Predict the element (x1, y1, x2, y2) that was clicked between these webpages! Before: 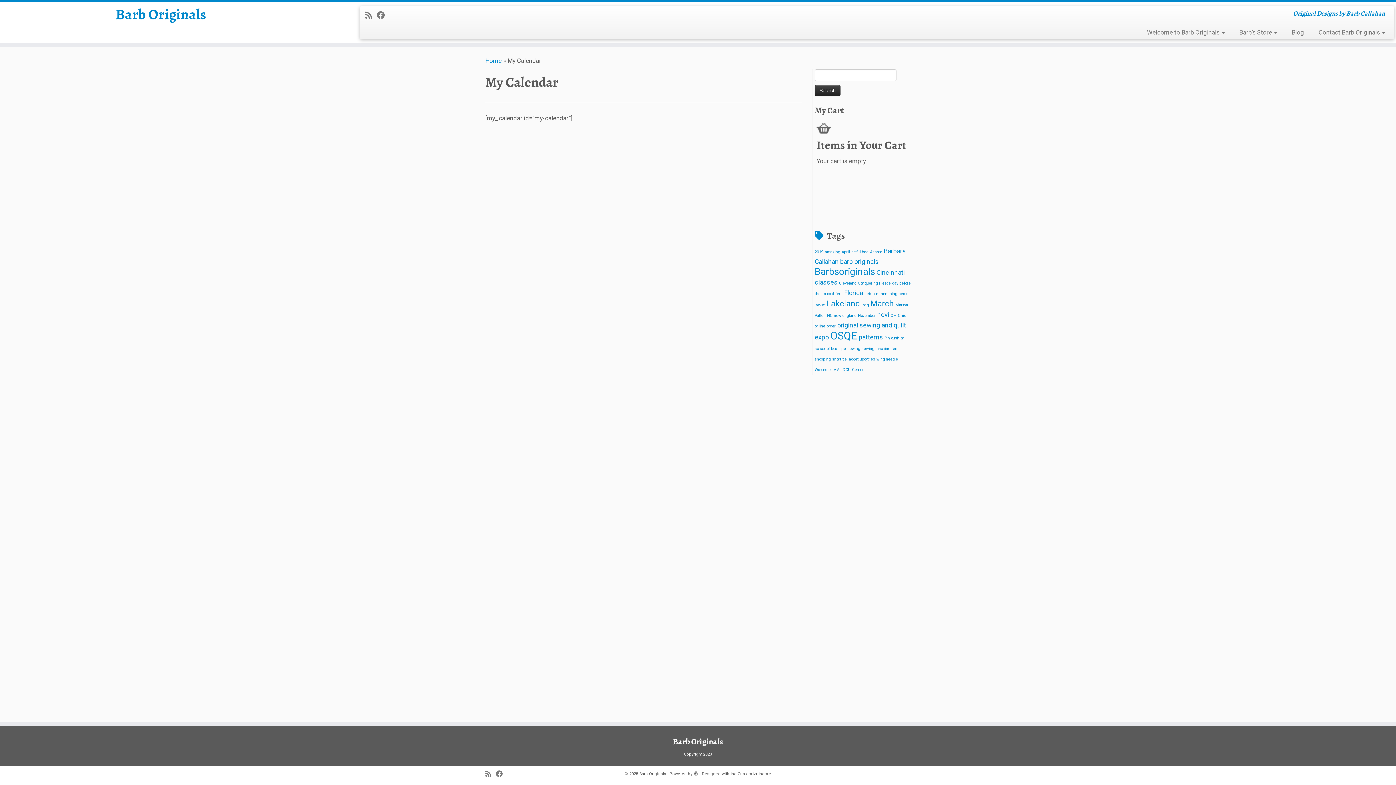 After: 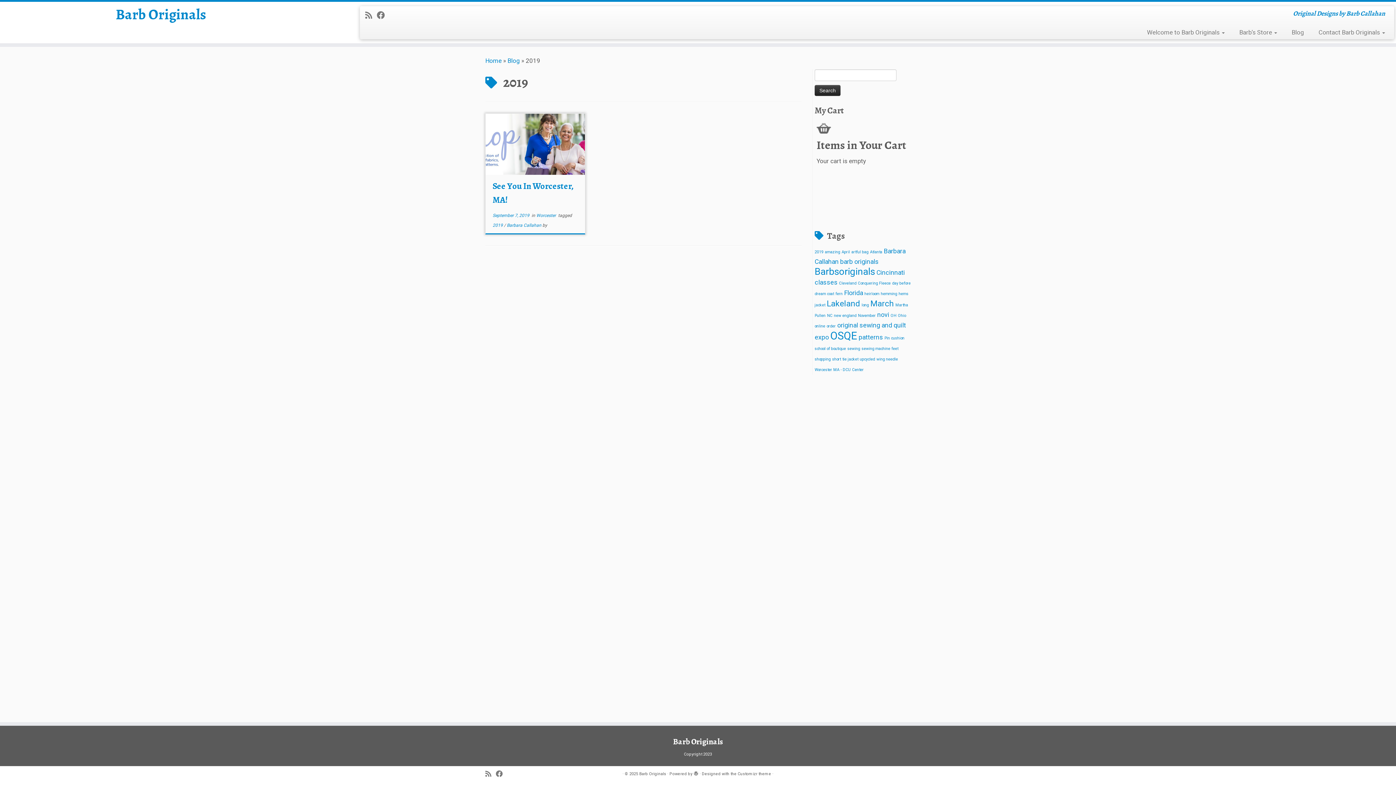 Action: bbox: (814, 249, 823, 254) label: 2019 (1 item)